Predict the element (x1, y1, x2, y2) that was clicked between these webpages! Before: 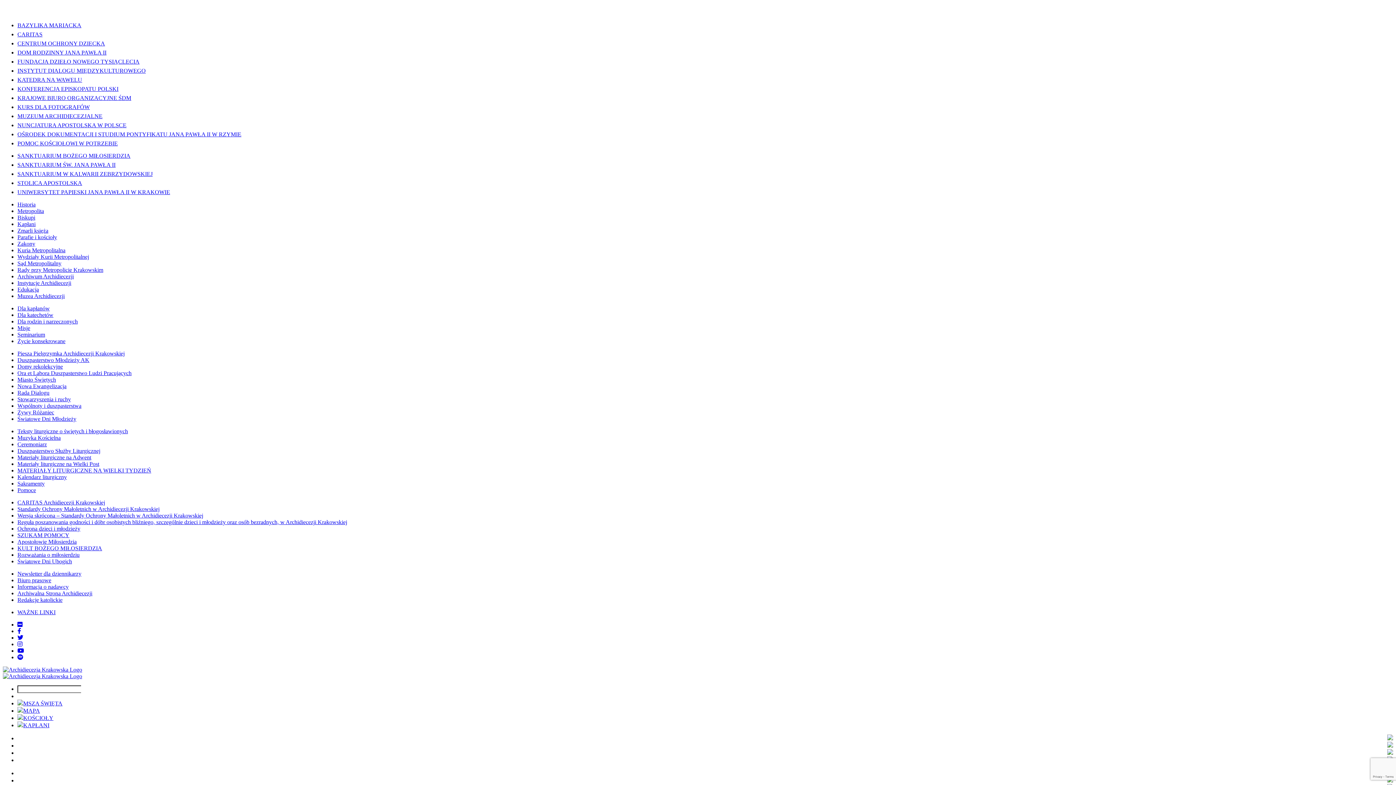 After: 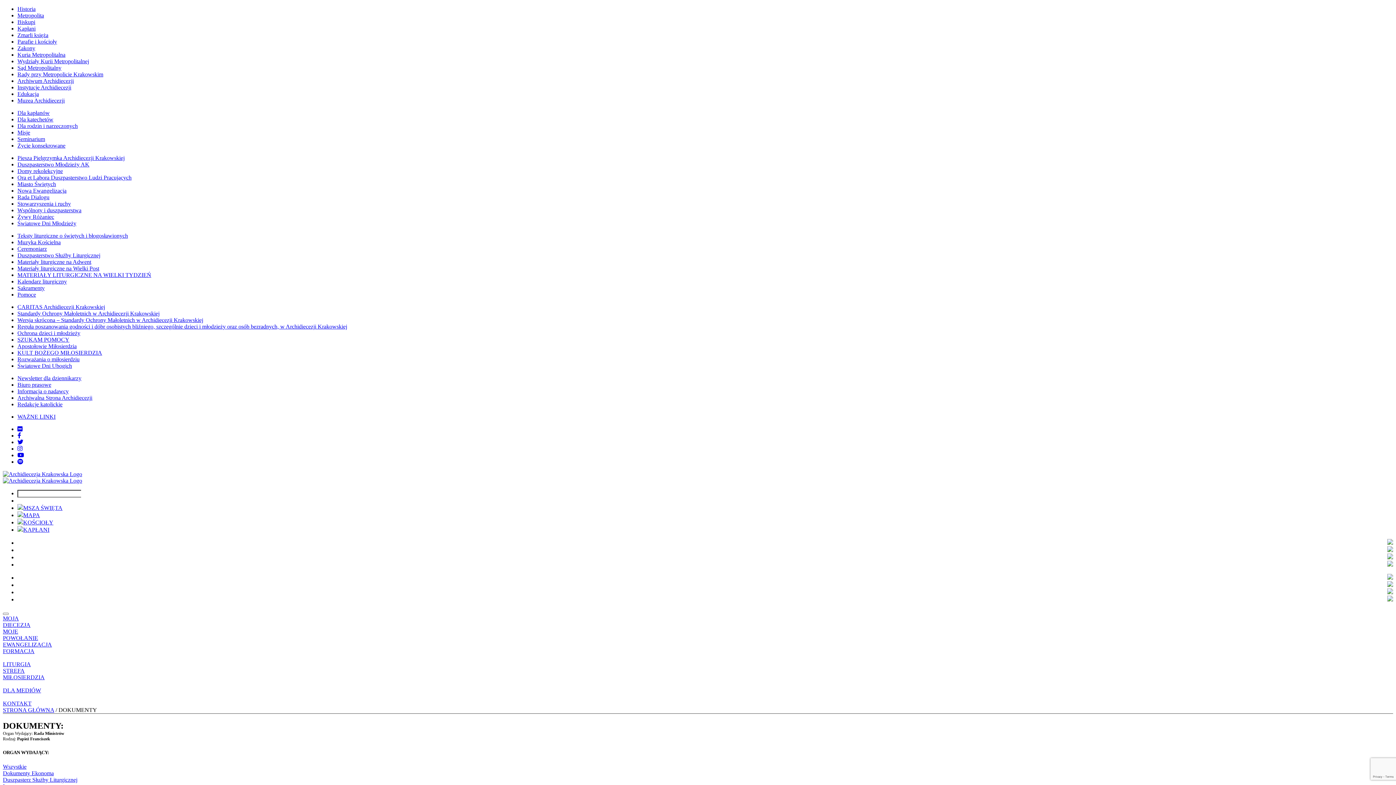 Action: label: INSTYTUT DIALOGU MIĘDZYKULTUROWEGO bbox: (17, 67, 145, 73)